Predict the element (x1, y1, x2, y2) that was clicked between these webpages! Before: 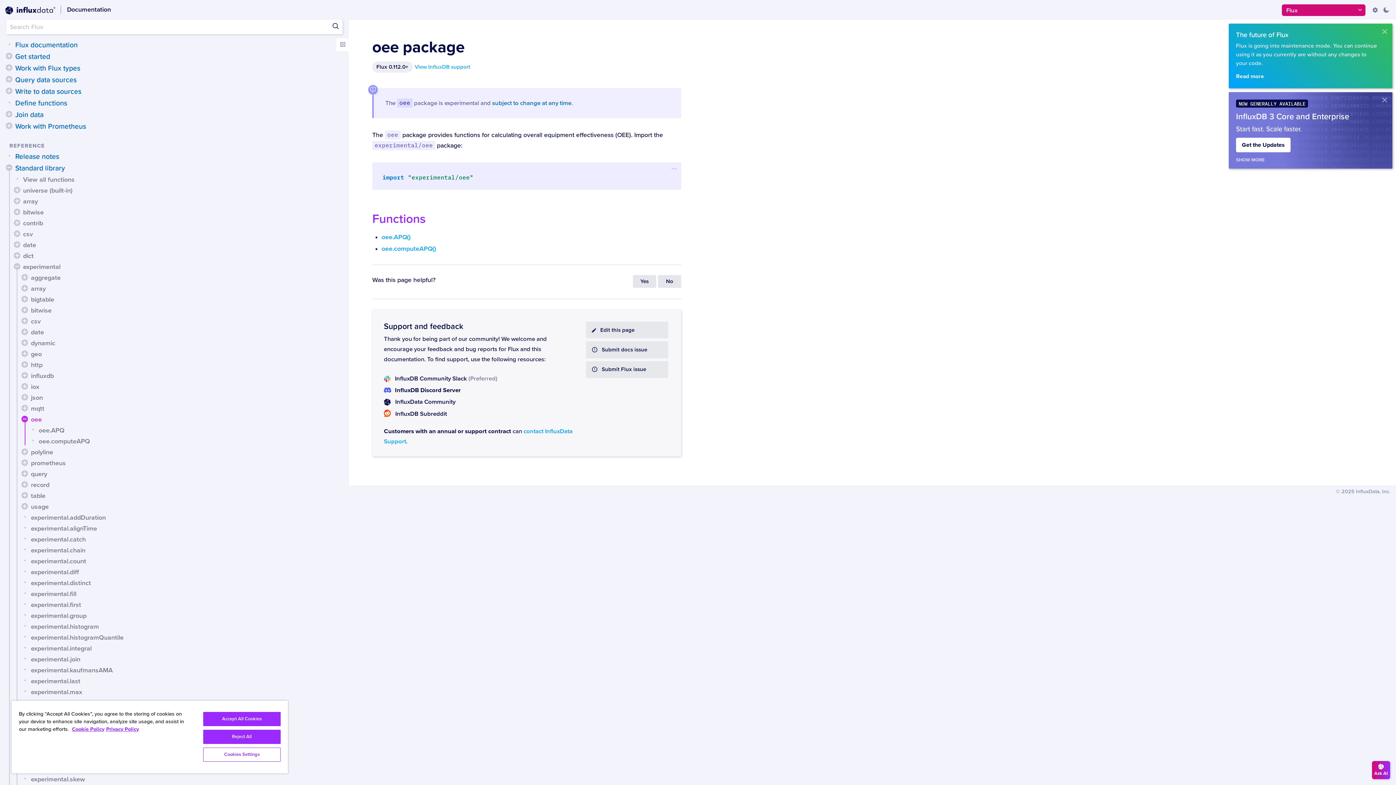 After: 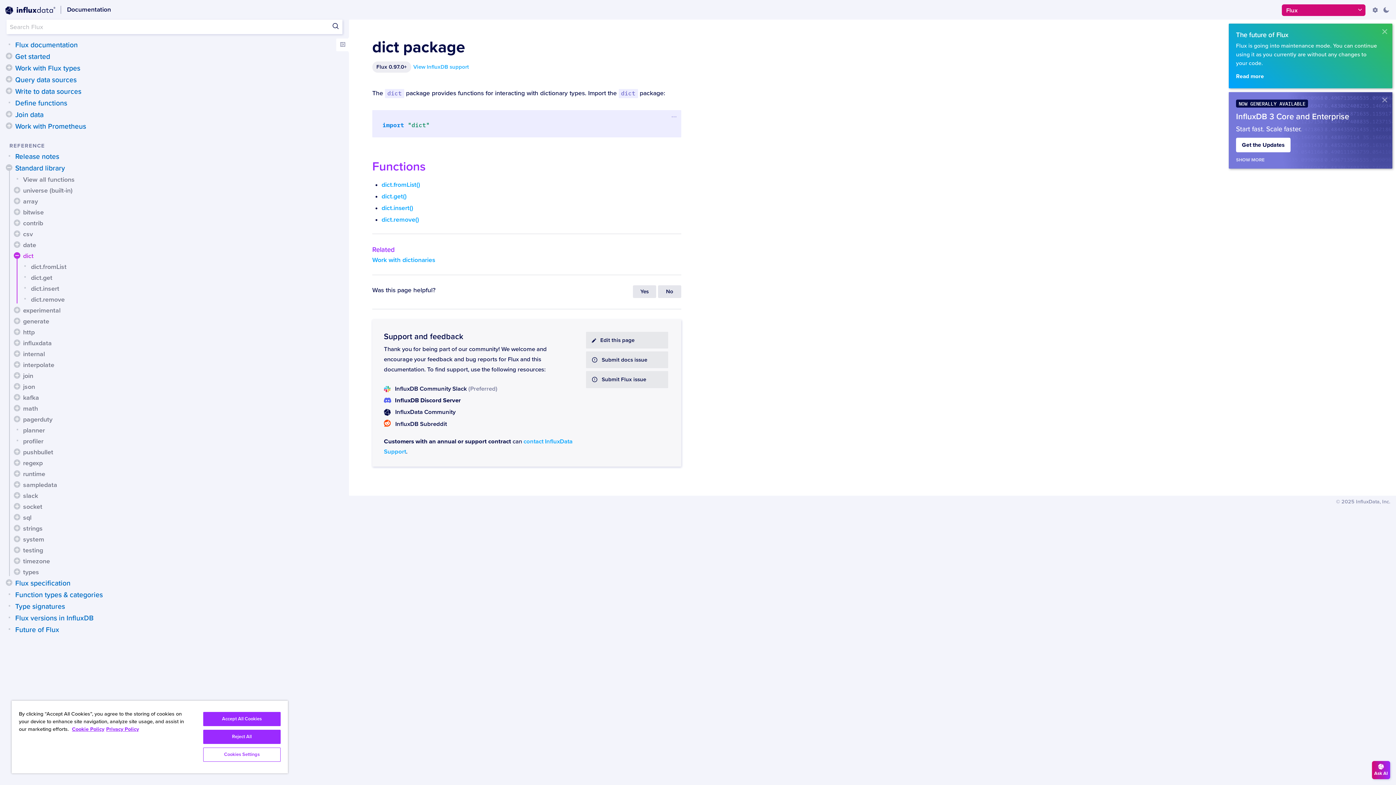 Action: label: dict bbox: (23, 251, 33, 259)